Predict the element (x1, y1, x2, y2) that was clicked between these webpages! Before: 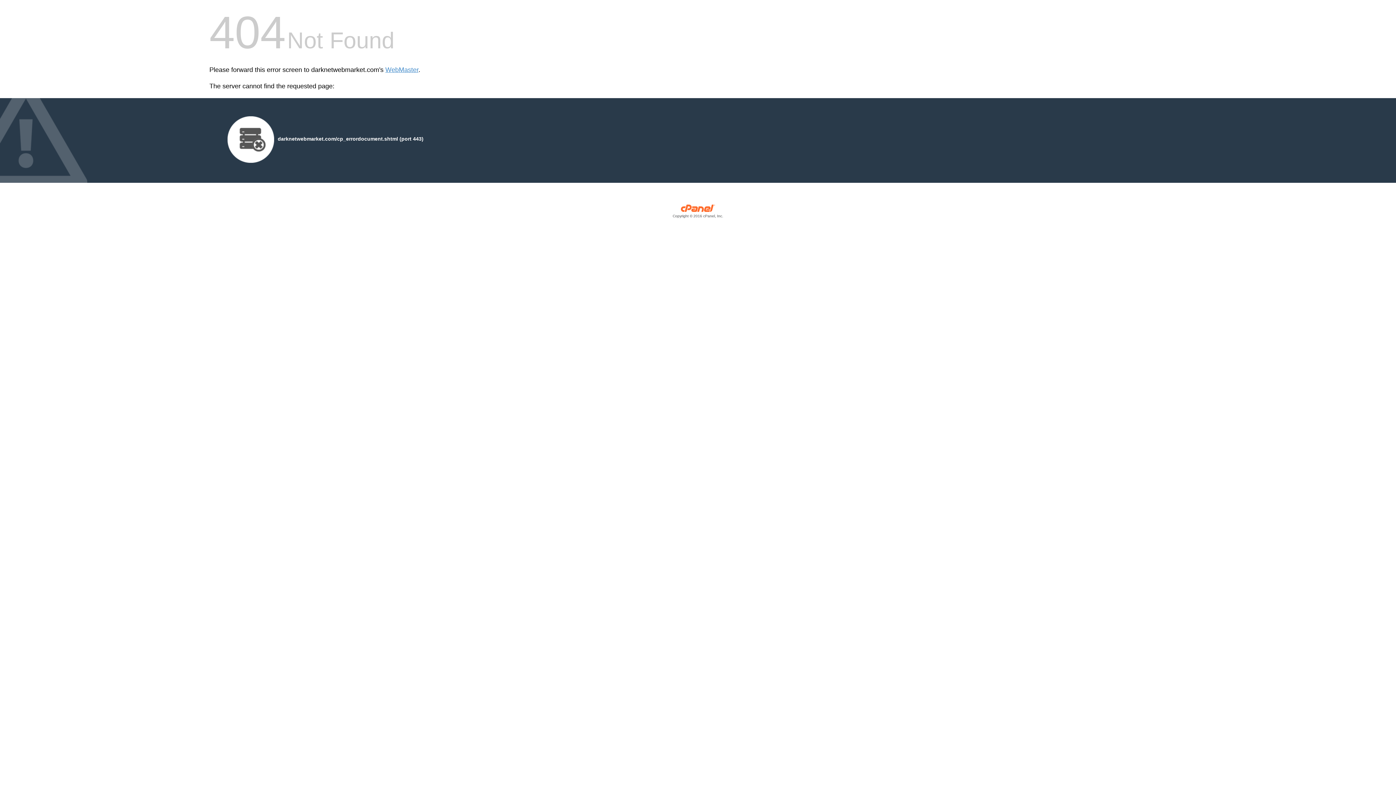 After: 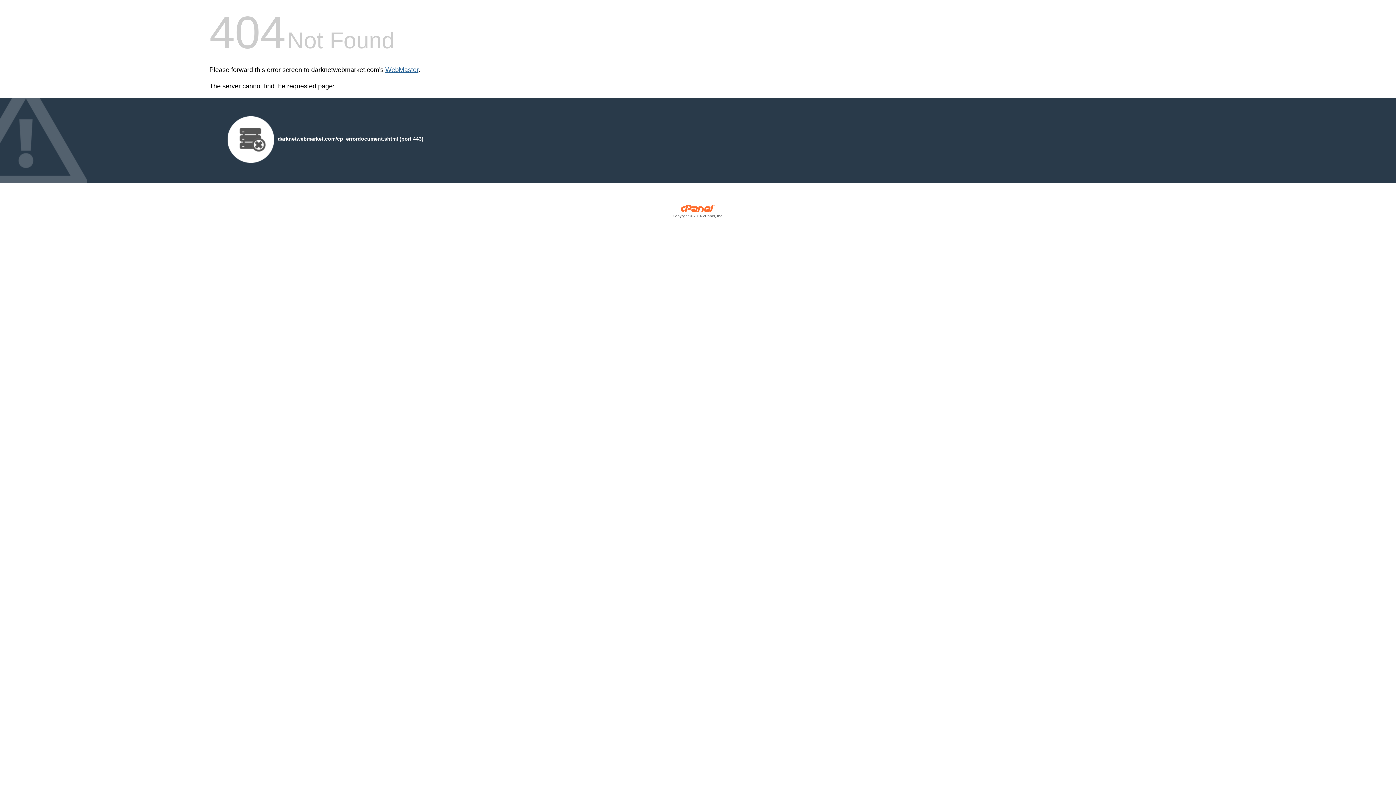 Action: label: WebMaster bbox: (385, 66, 418, 73)